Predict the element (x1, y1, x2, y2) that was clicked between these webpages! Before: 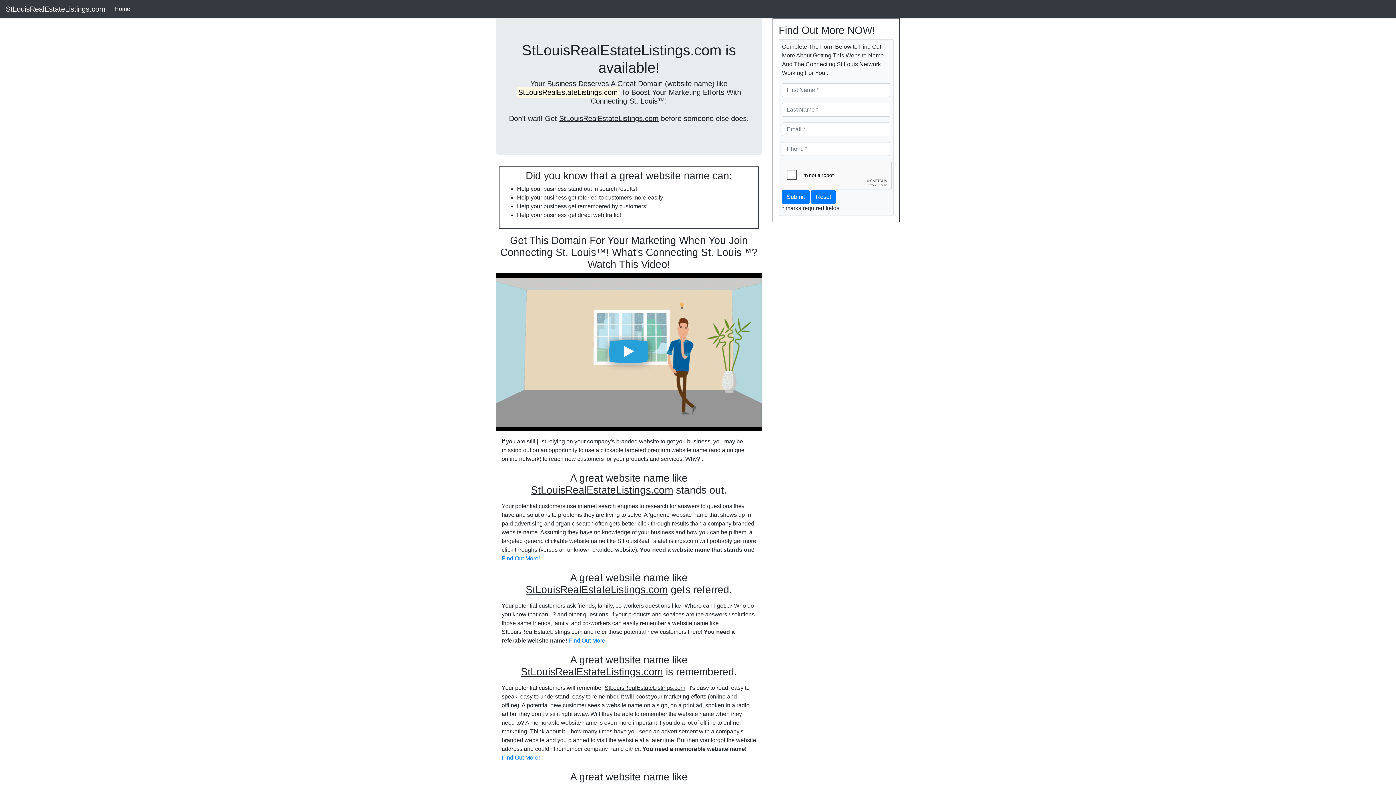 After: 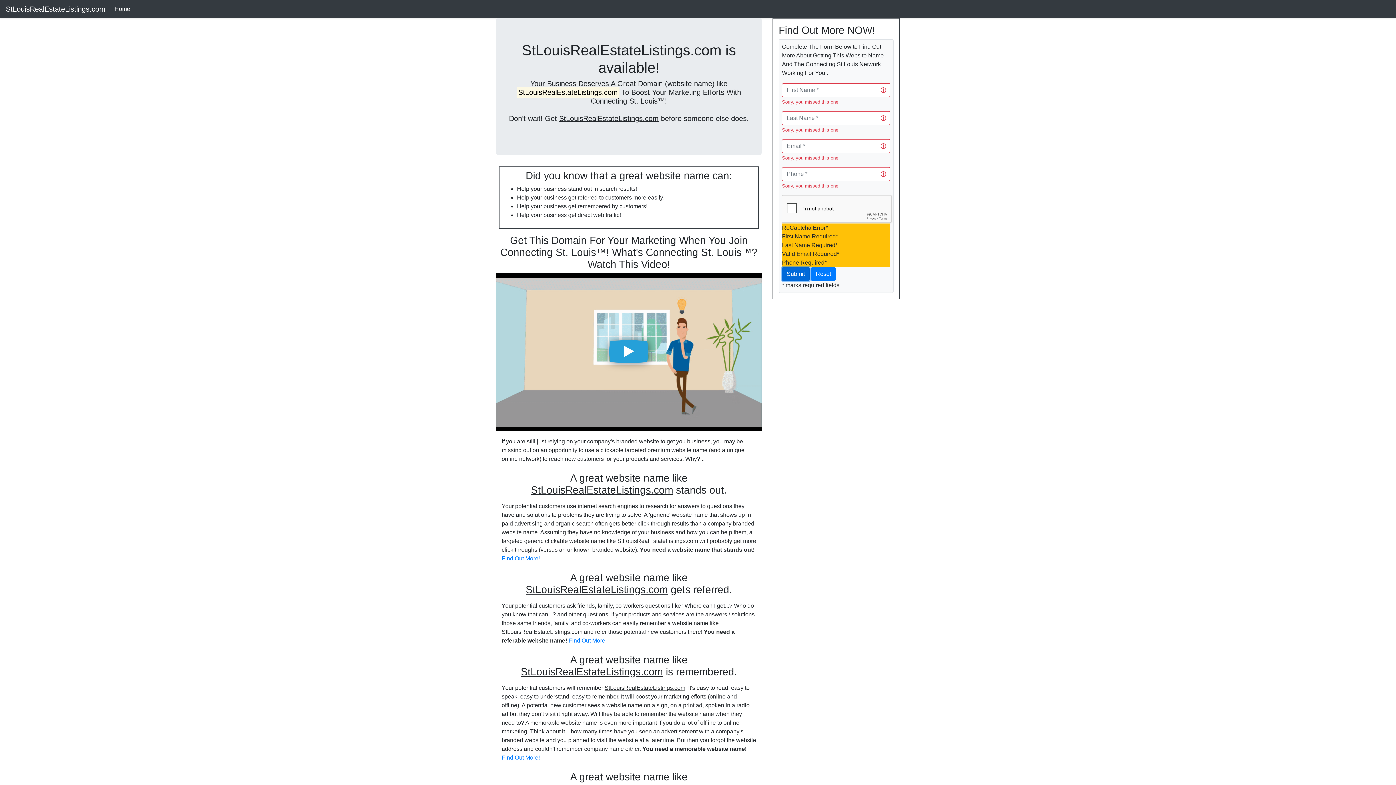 Action: label: Submit bbox: (782, 190, 809, 204)